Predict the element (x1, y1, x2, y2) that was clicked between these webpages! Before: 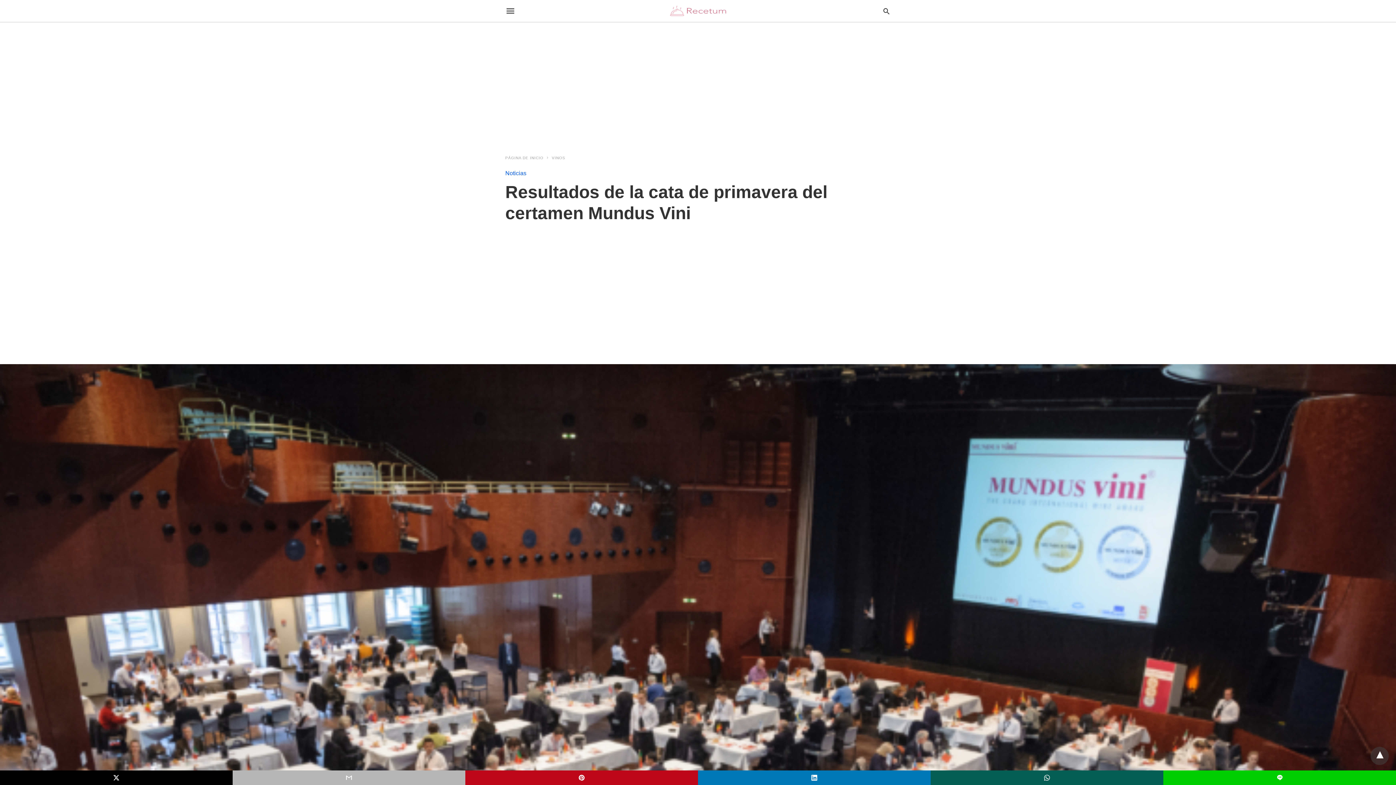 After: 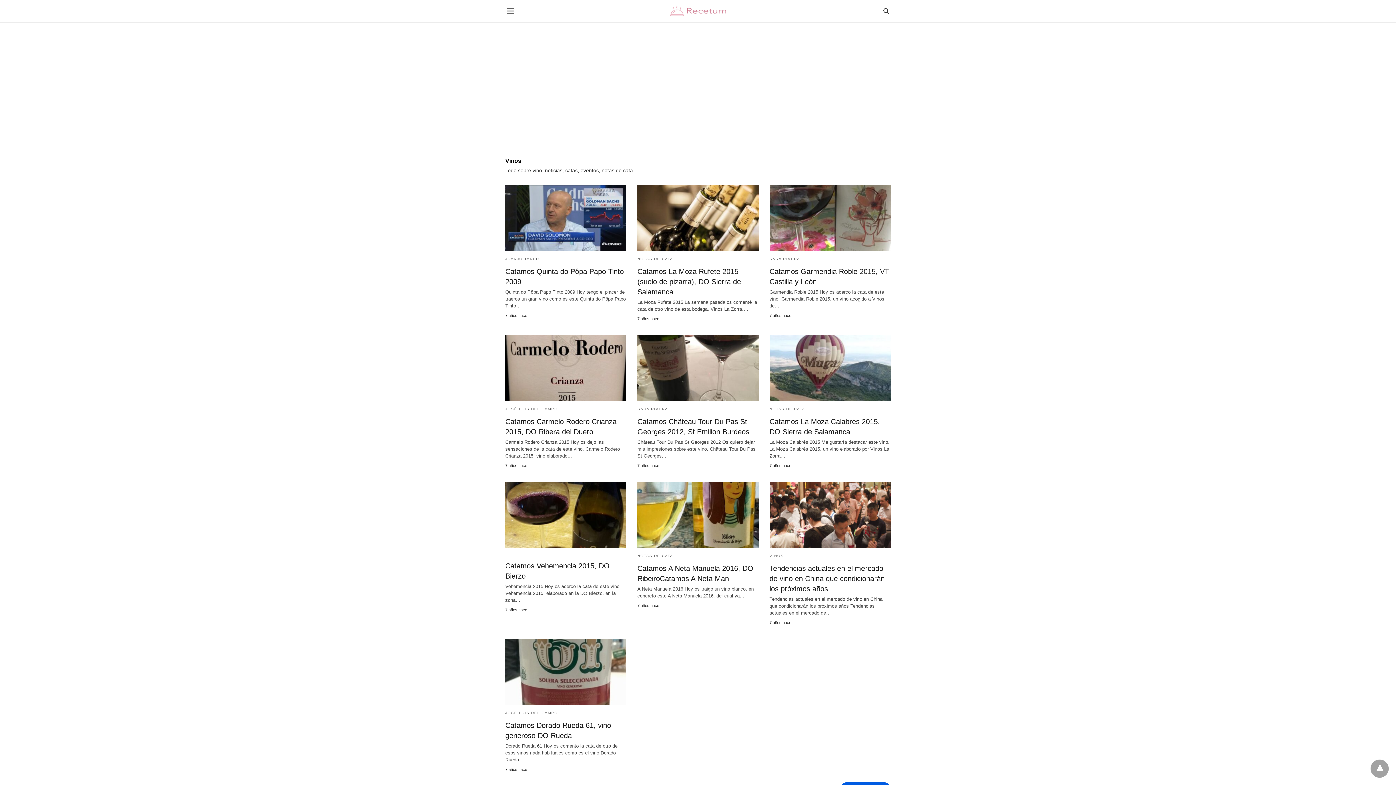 Action: bbox: (552, 156, 565, 160) label: VINOS